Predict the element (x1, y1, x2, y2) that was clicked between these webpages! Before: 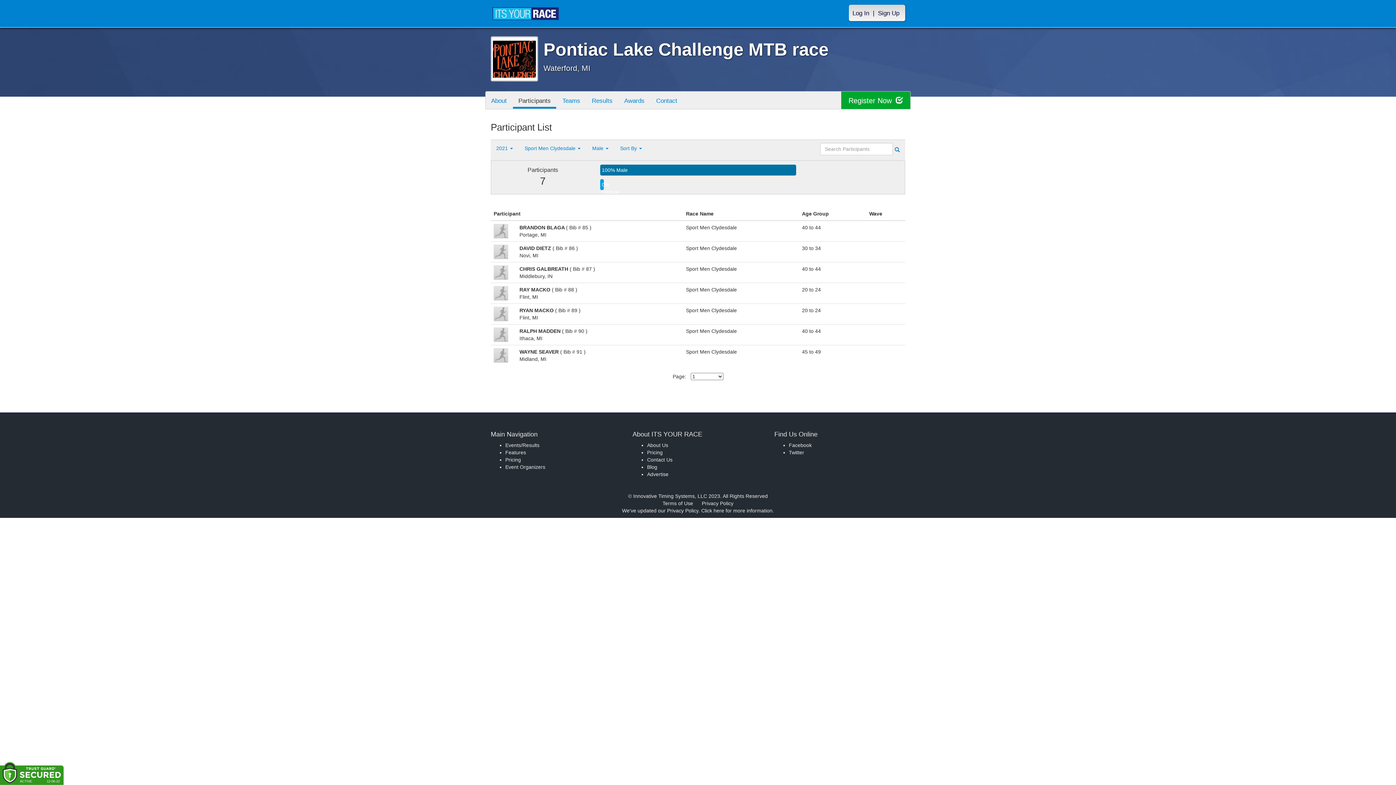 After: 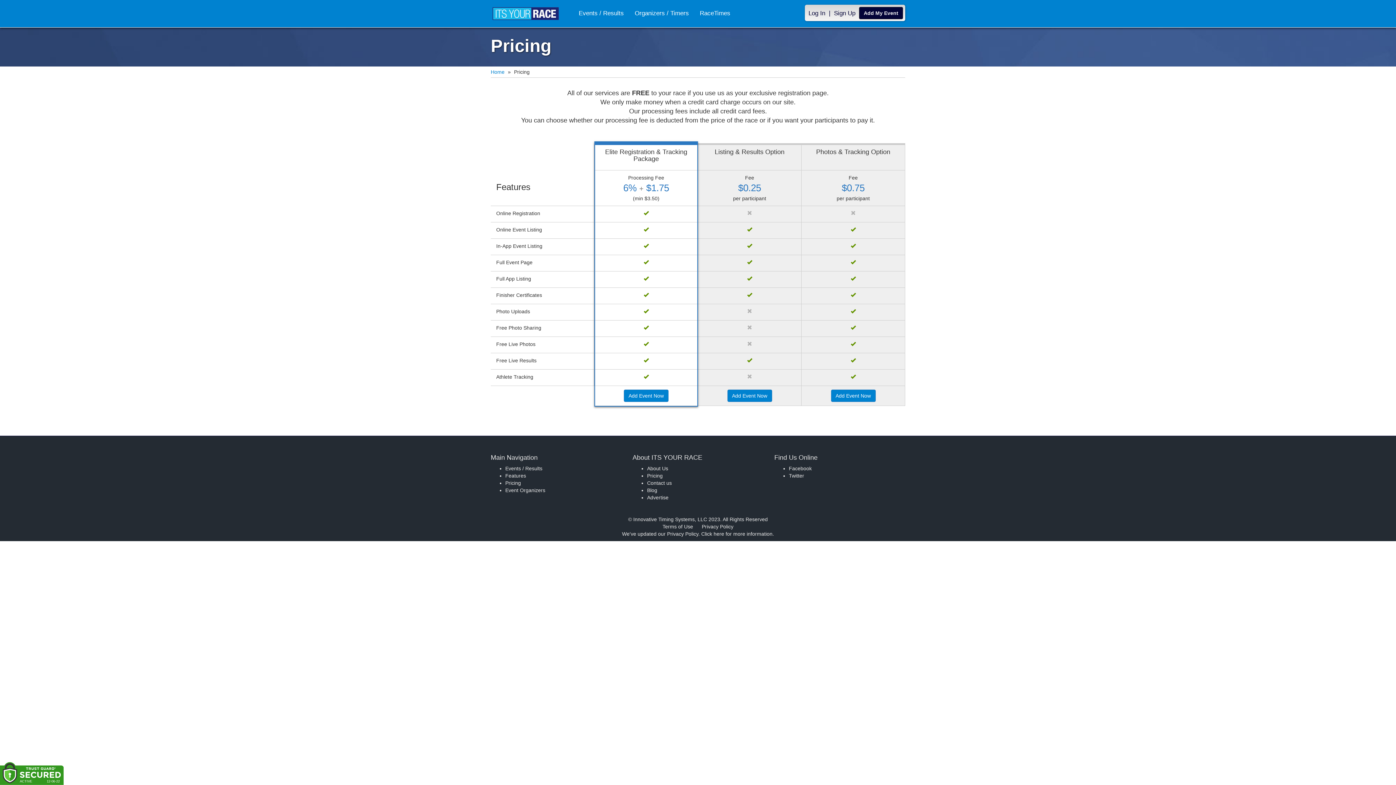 Action: label: Pricing bbox: (505, 457, 521, 462)